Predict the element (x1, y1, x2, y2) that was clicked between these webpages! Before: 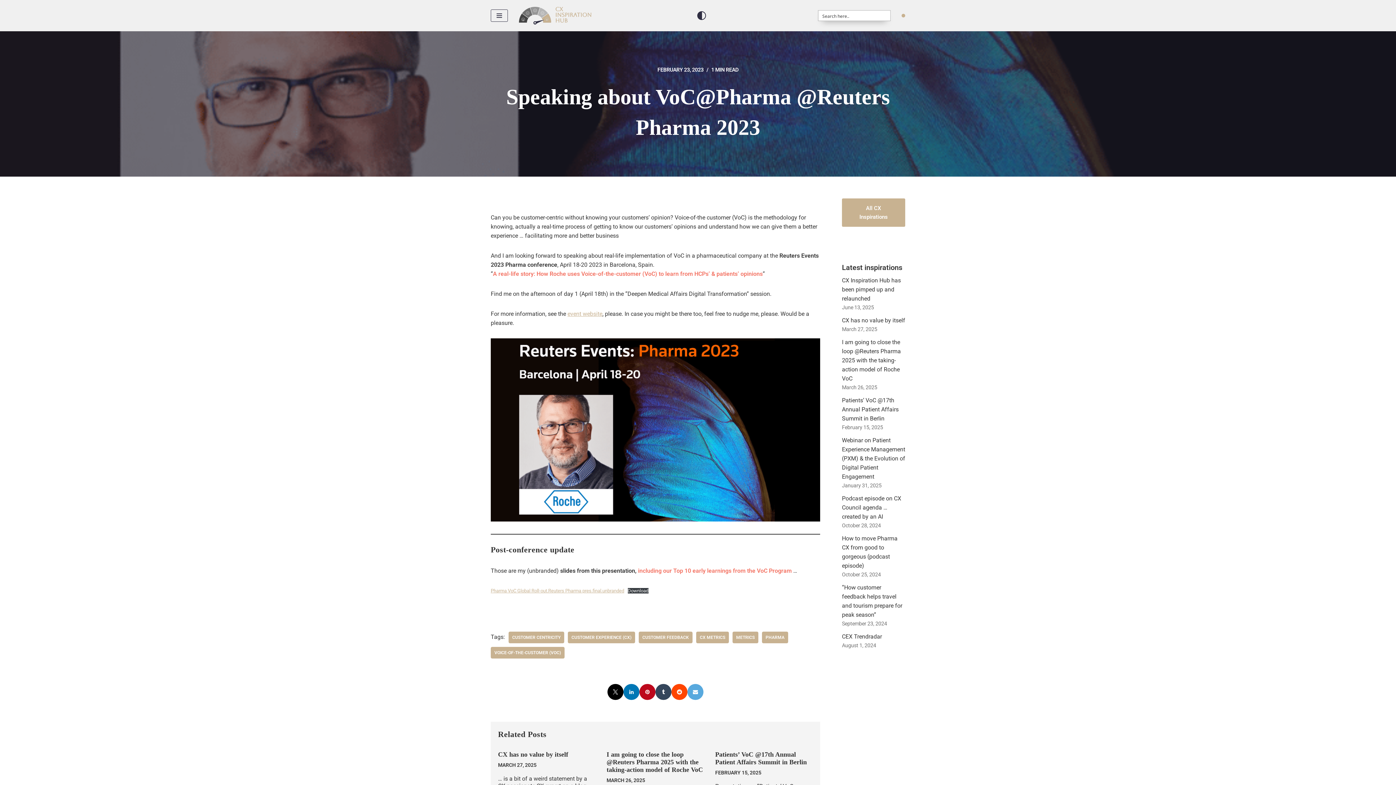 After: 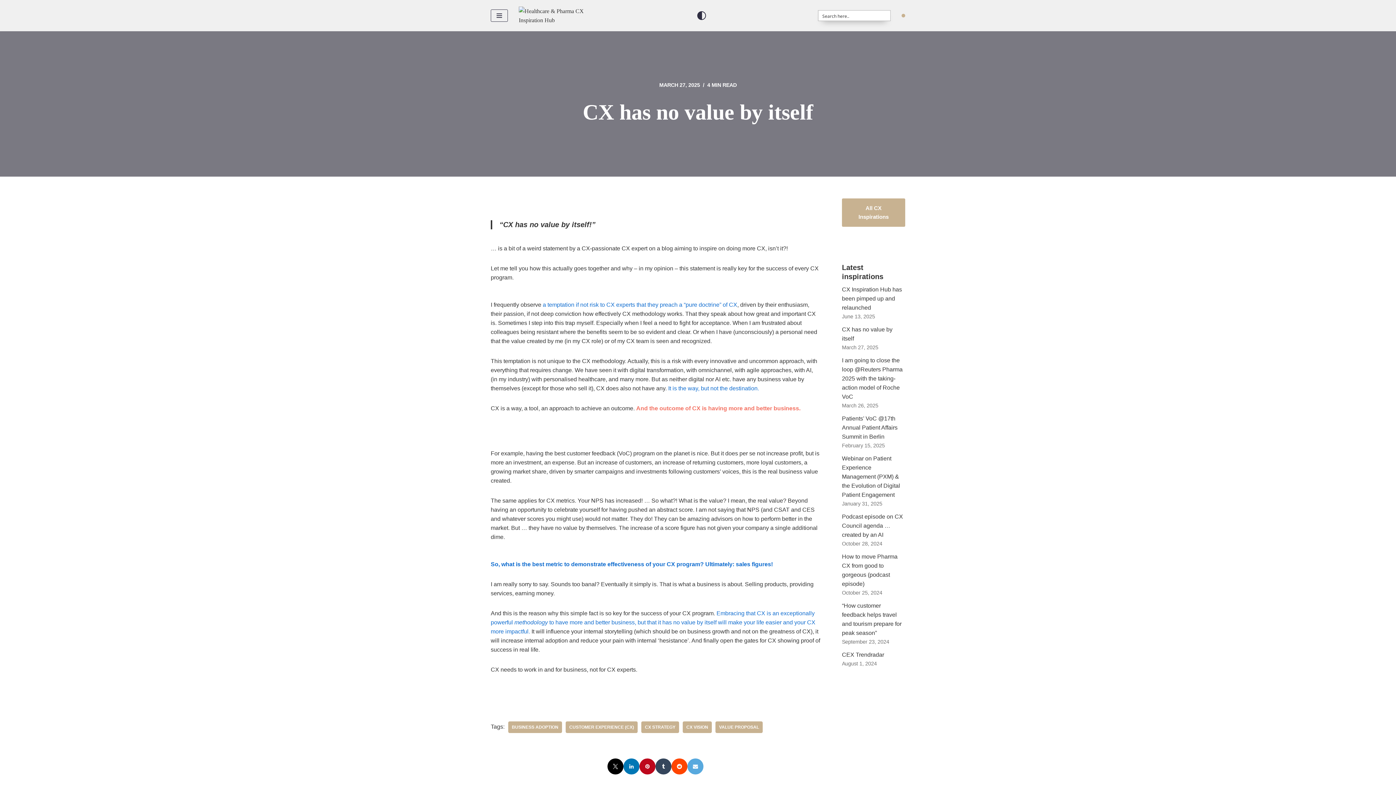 Action: bbox: (498, 751, 568, 758) label: CX has no value by itself